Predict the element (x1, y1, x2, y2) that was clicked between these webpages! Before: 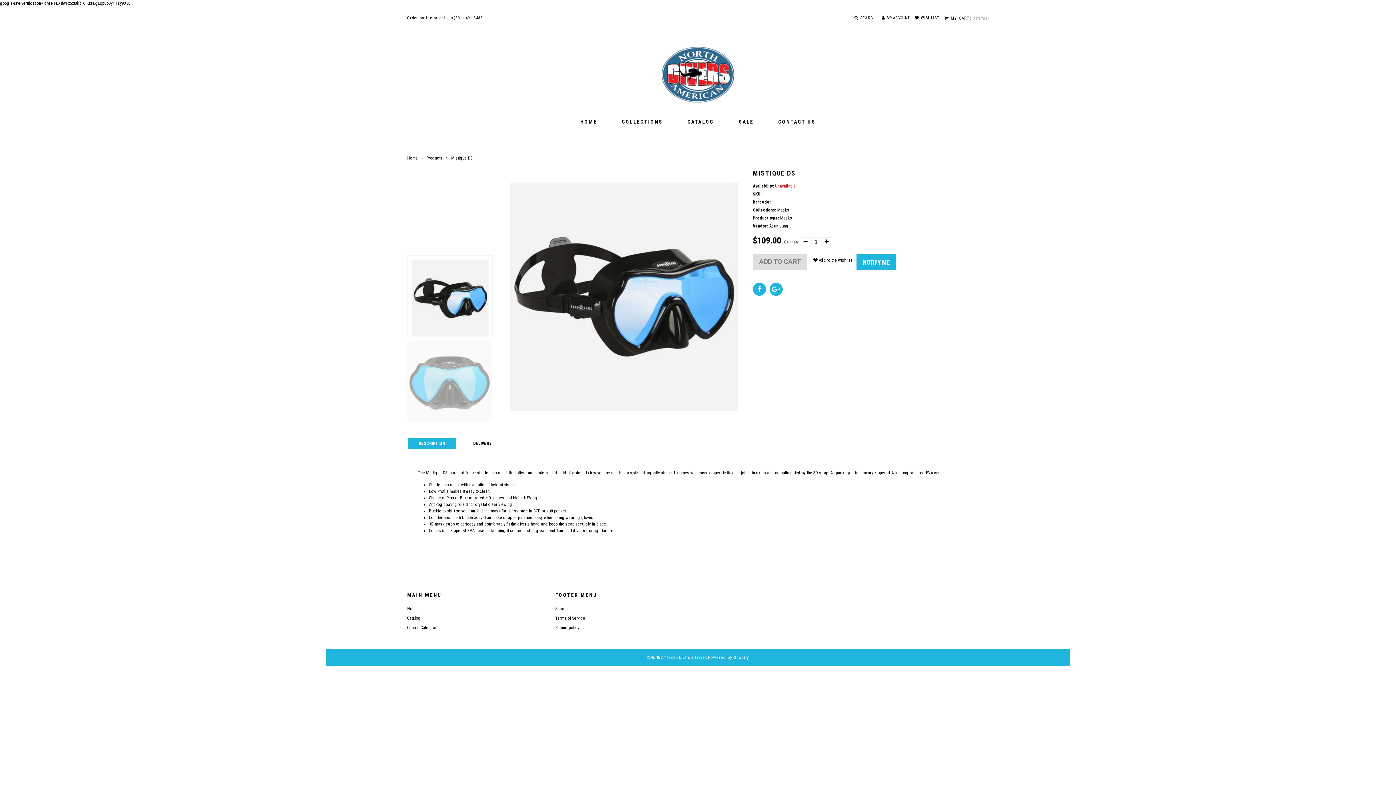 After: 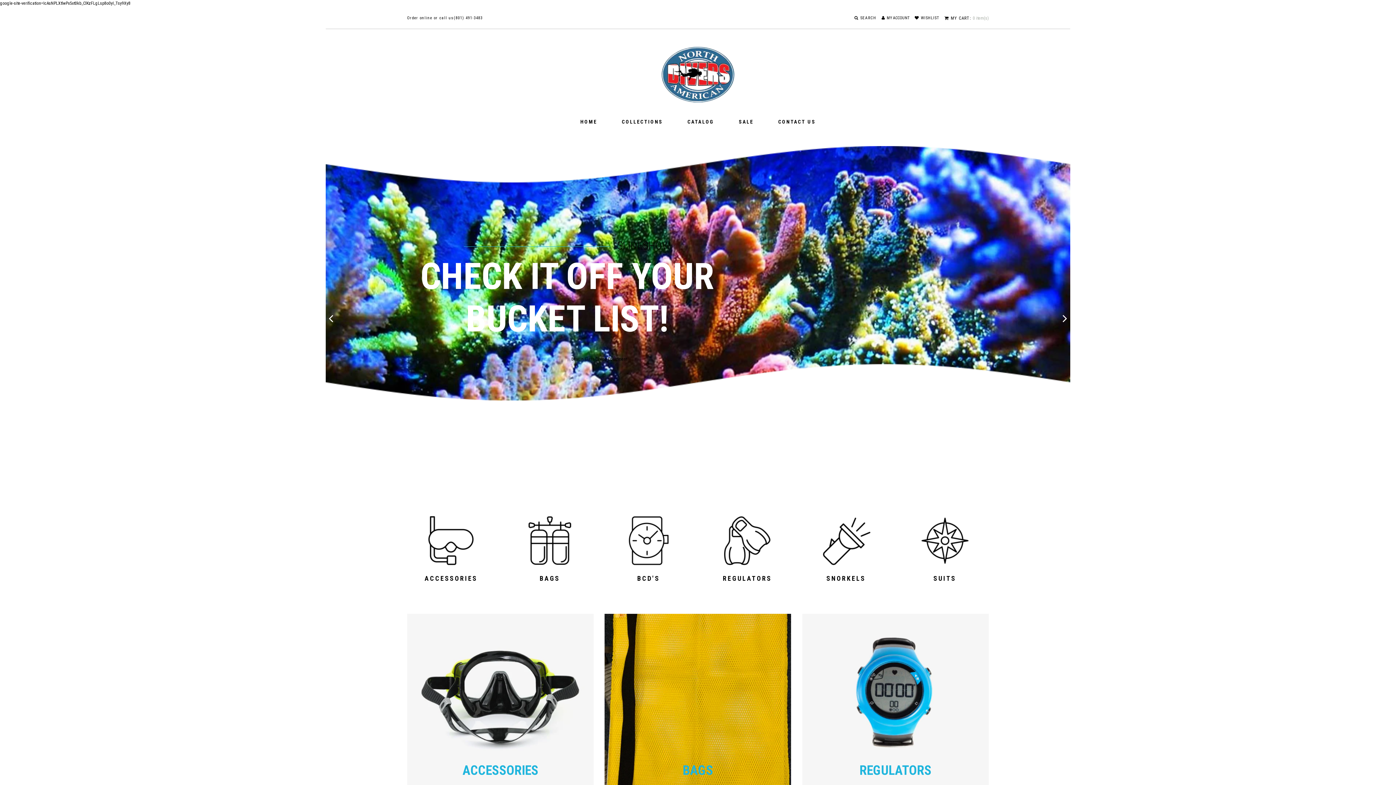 Action: bbox: (580, 115, 597, 128) label: HOME